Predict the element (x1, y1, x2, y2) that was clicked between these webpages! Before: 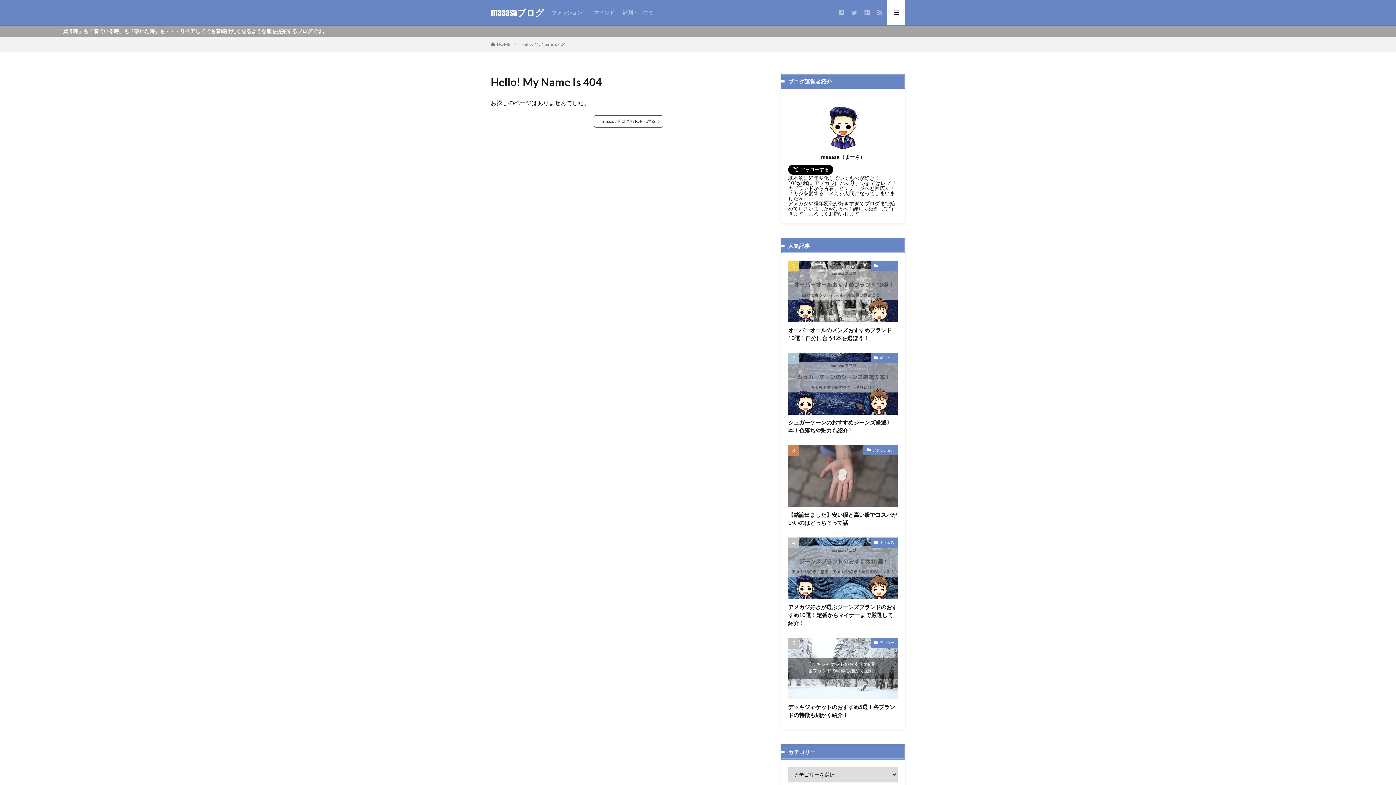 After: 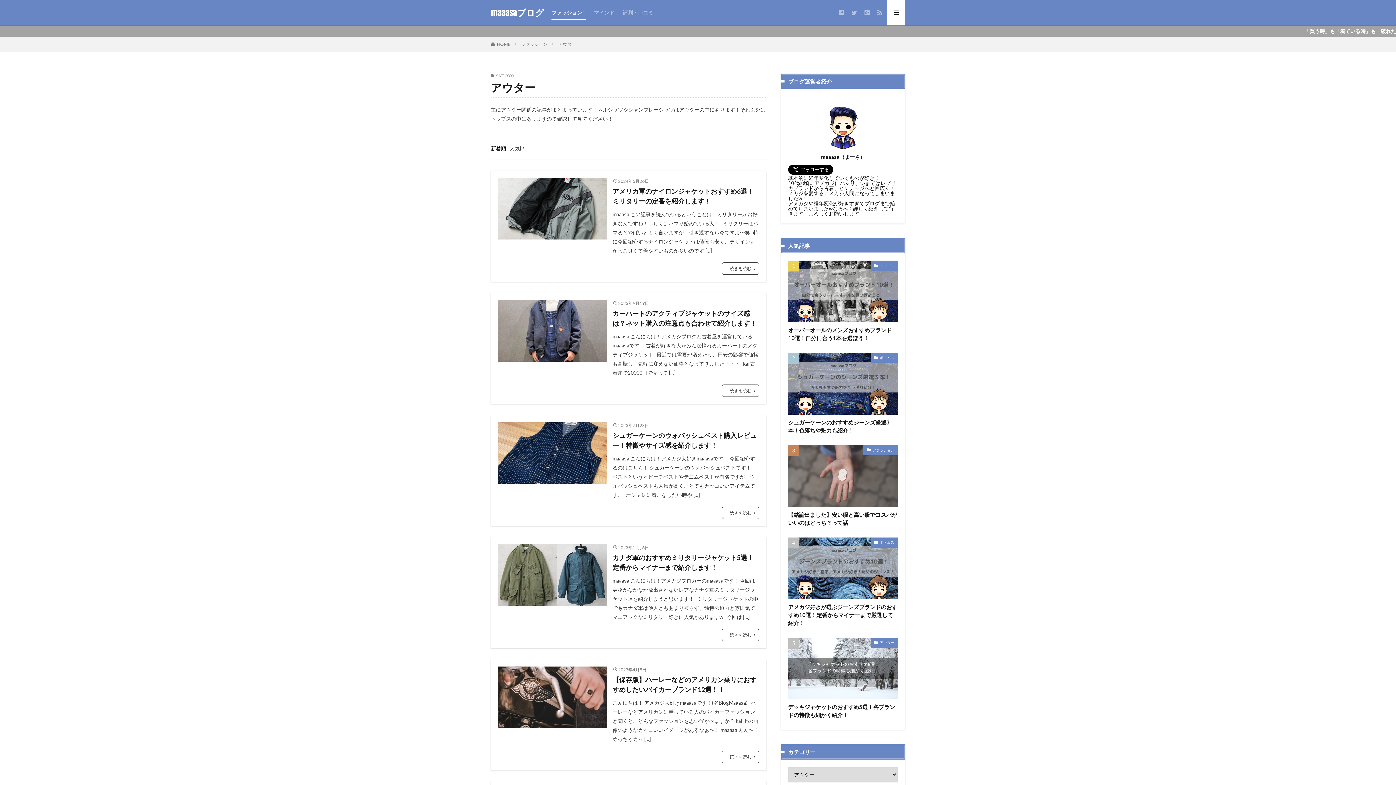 Action: label: アウター bbox: (870, 638, 898, 648)